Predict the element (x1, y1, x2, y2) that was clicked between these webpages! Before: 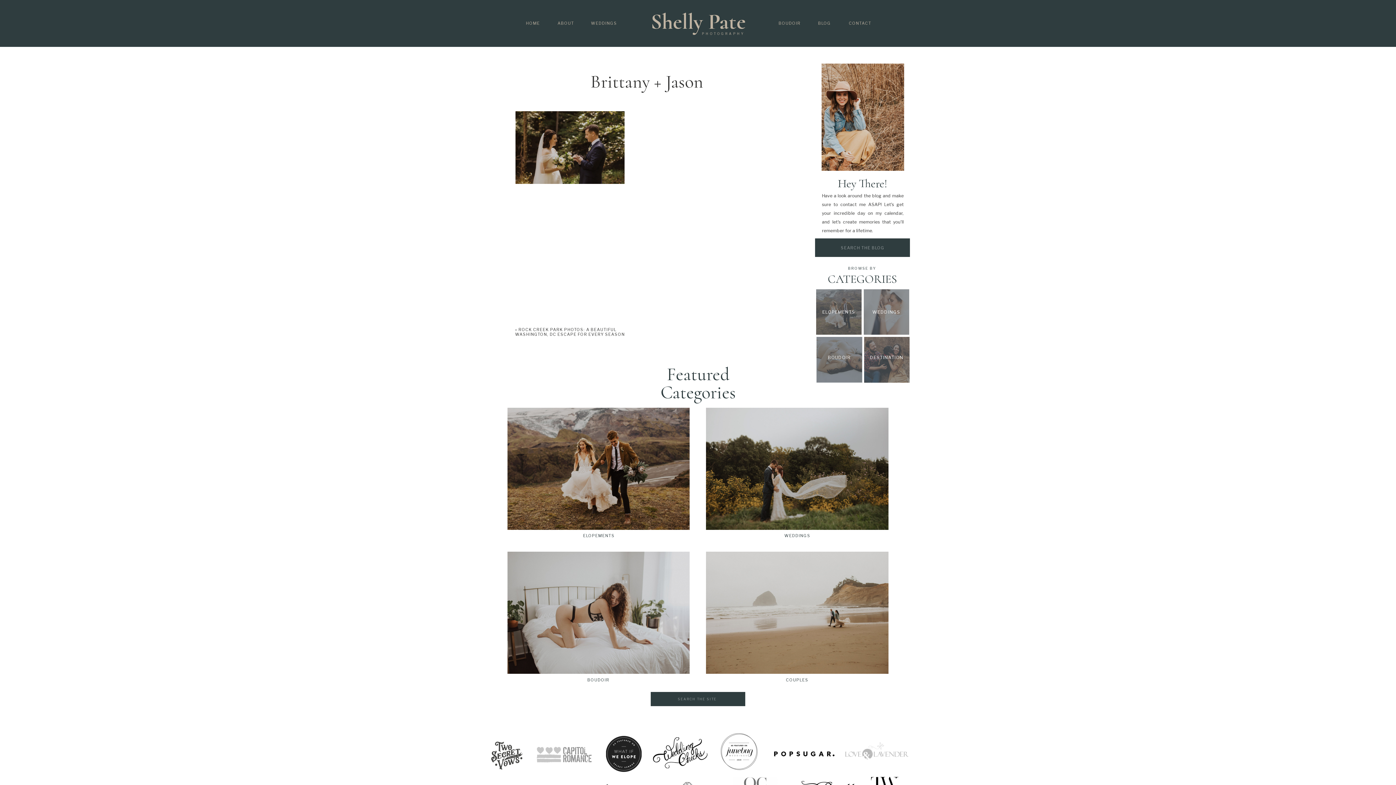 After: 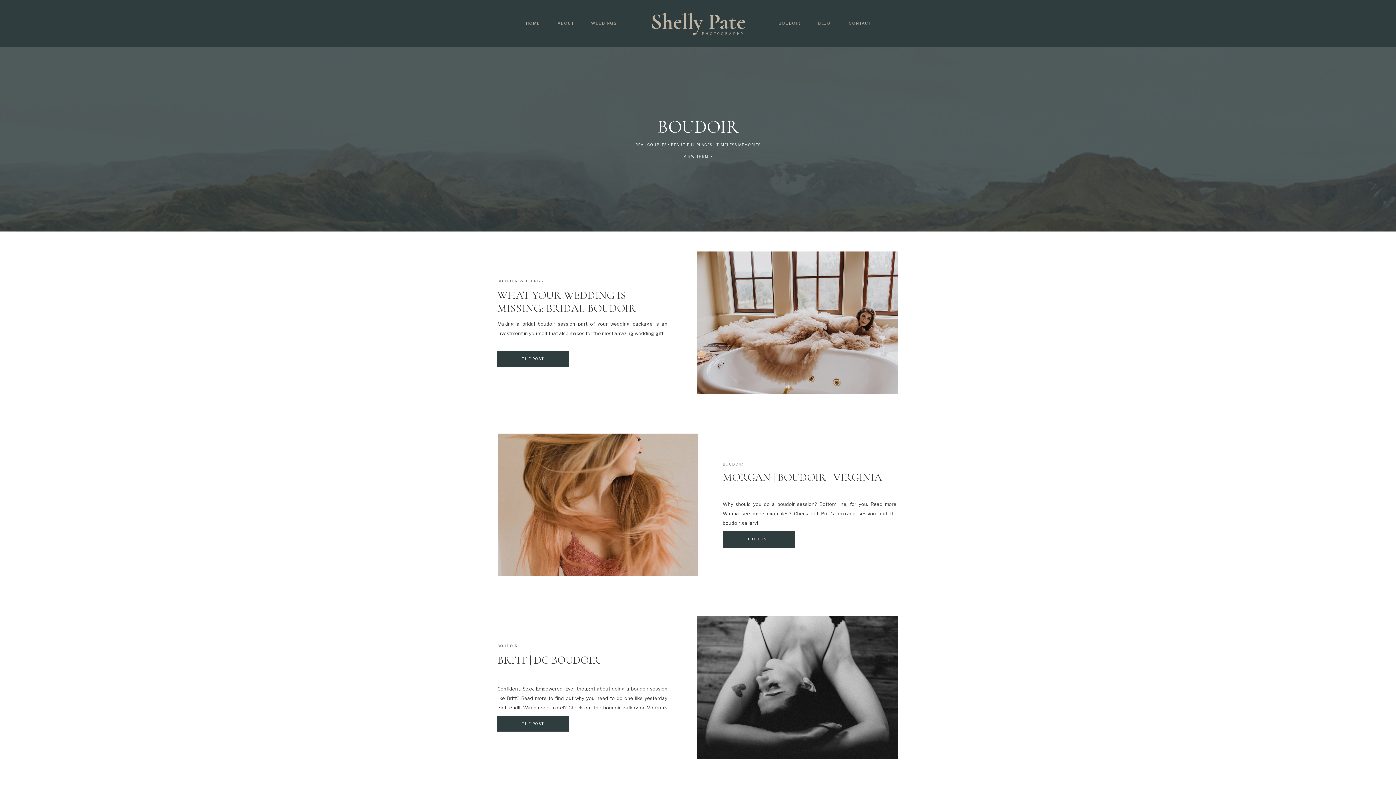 Action: bbox: (507, 552, 689, 674)